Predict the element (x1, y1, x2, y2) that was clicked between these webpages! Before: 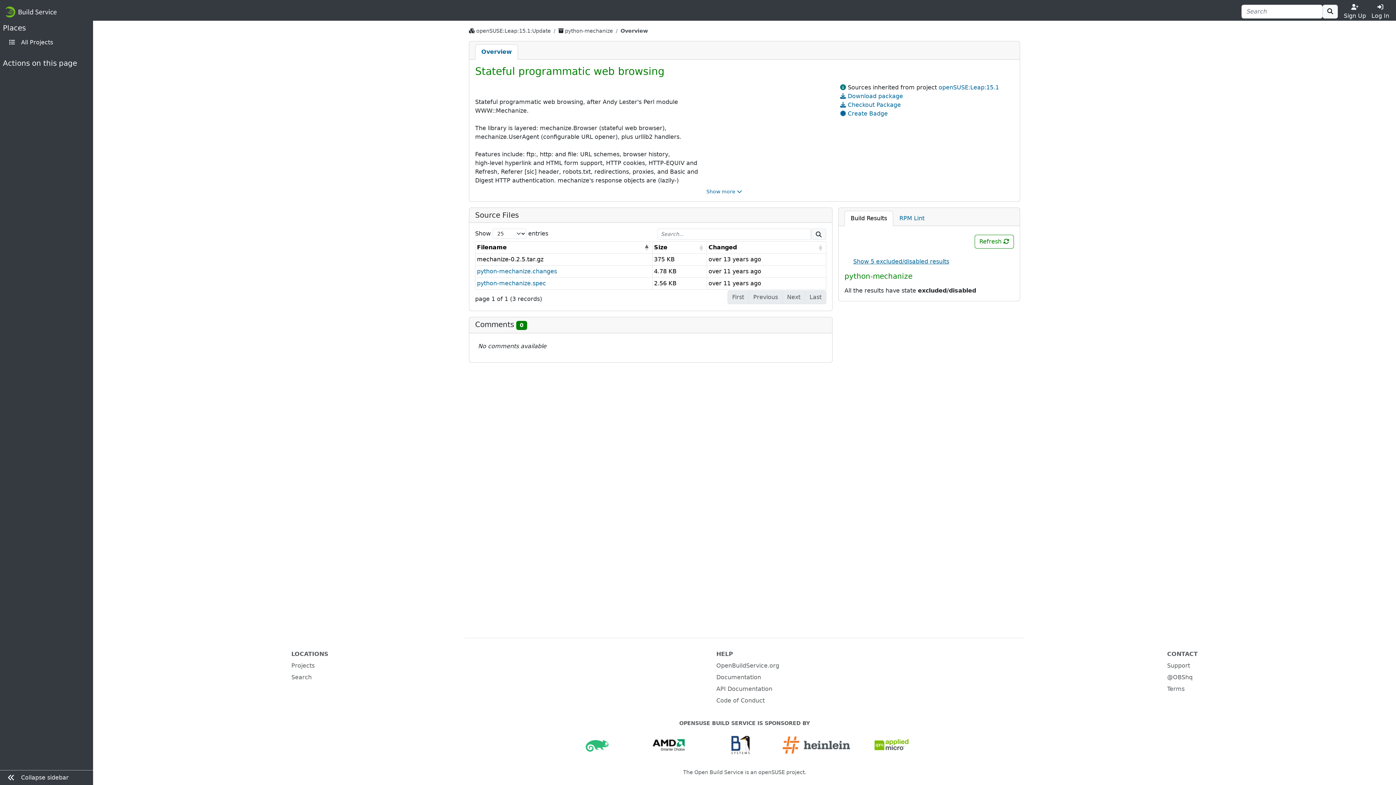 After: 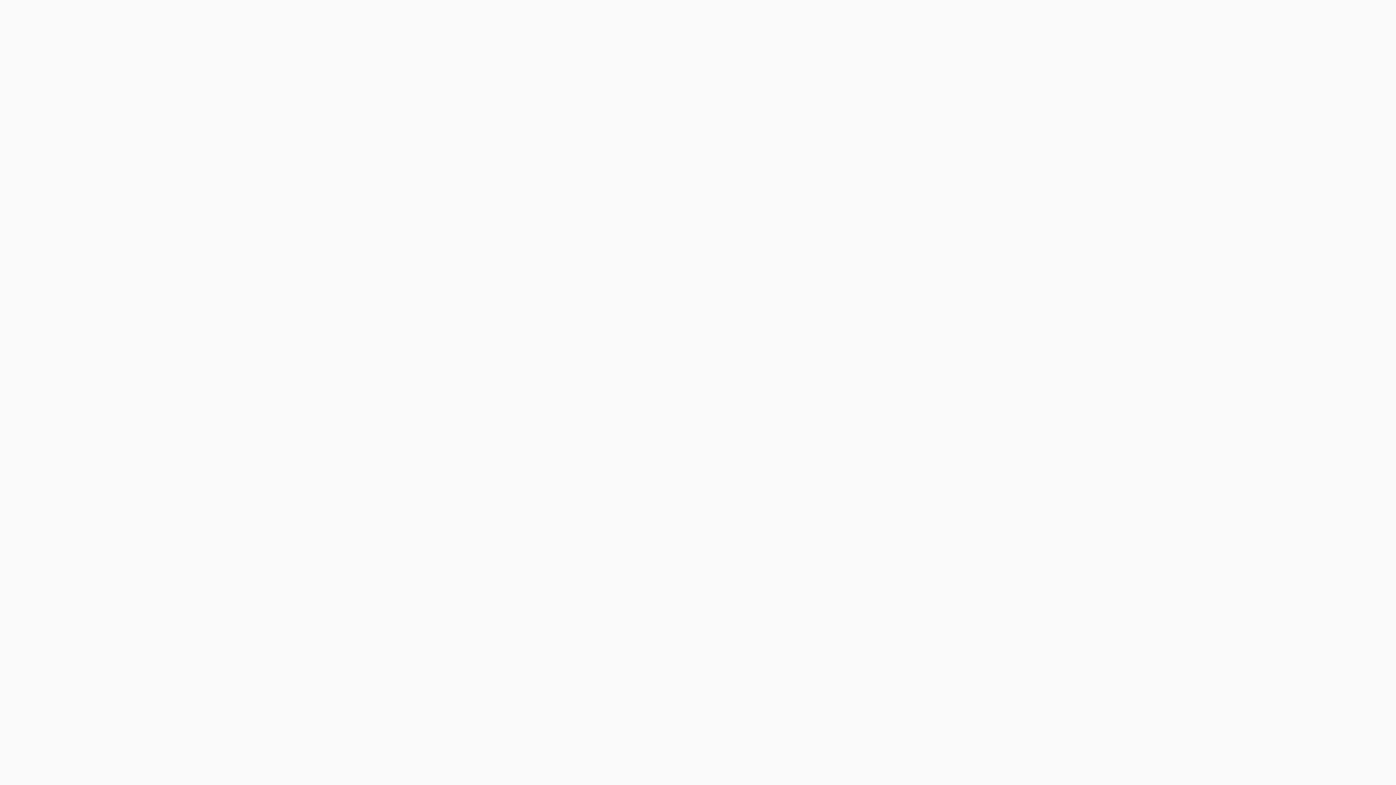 Action: bbox: (716, 685, 772, 692) label: API Documentation